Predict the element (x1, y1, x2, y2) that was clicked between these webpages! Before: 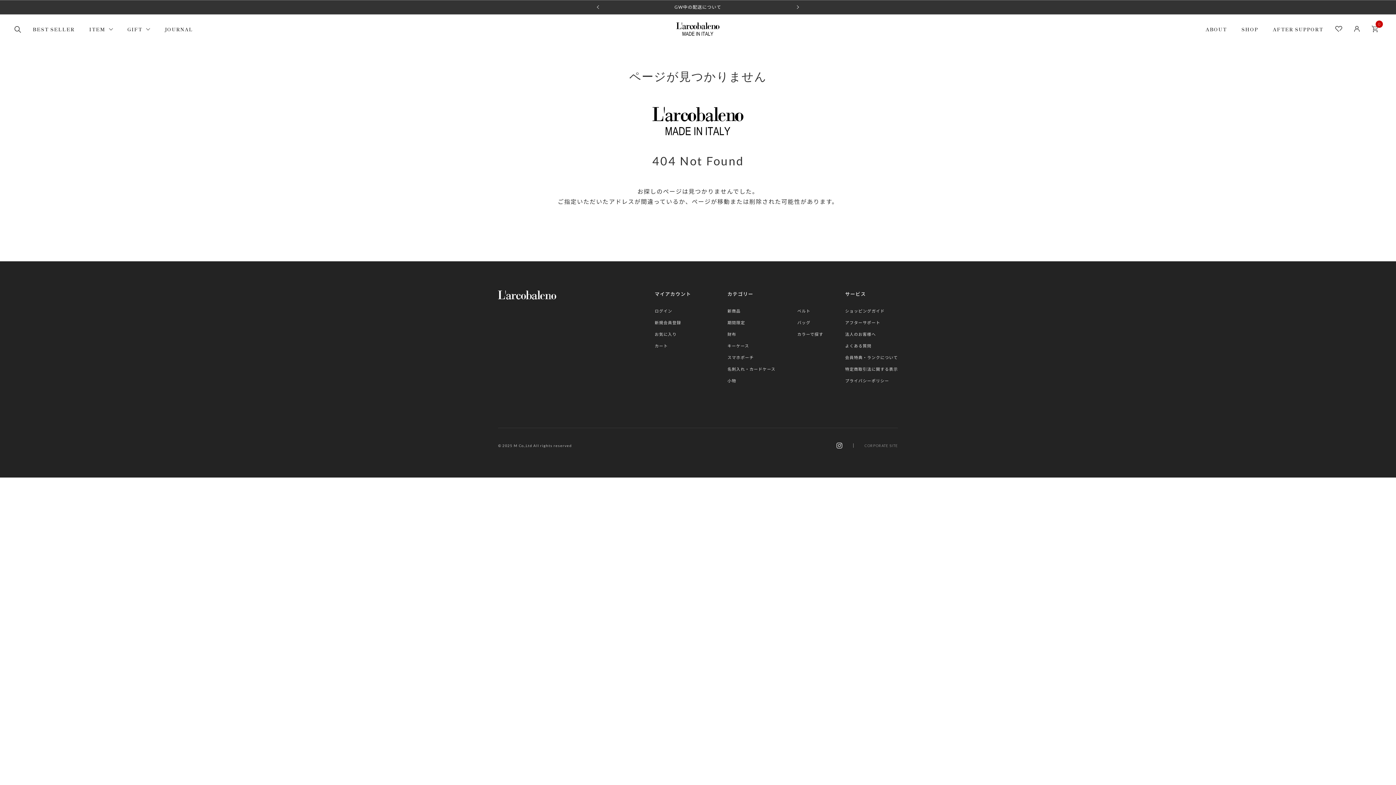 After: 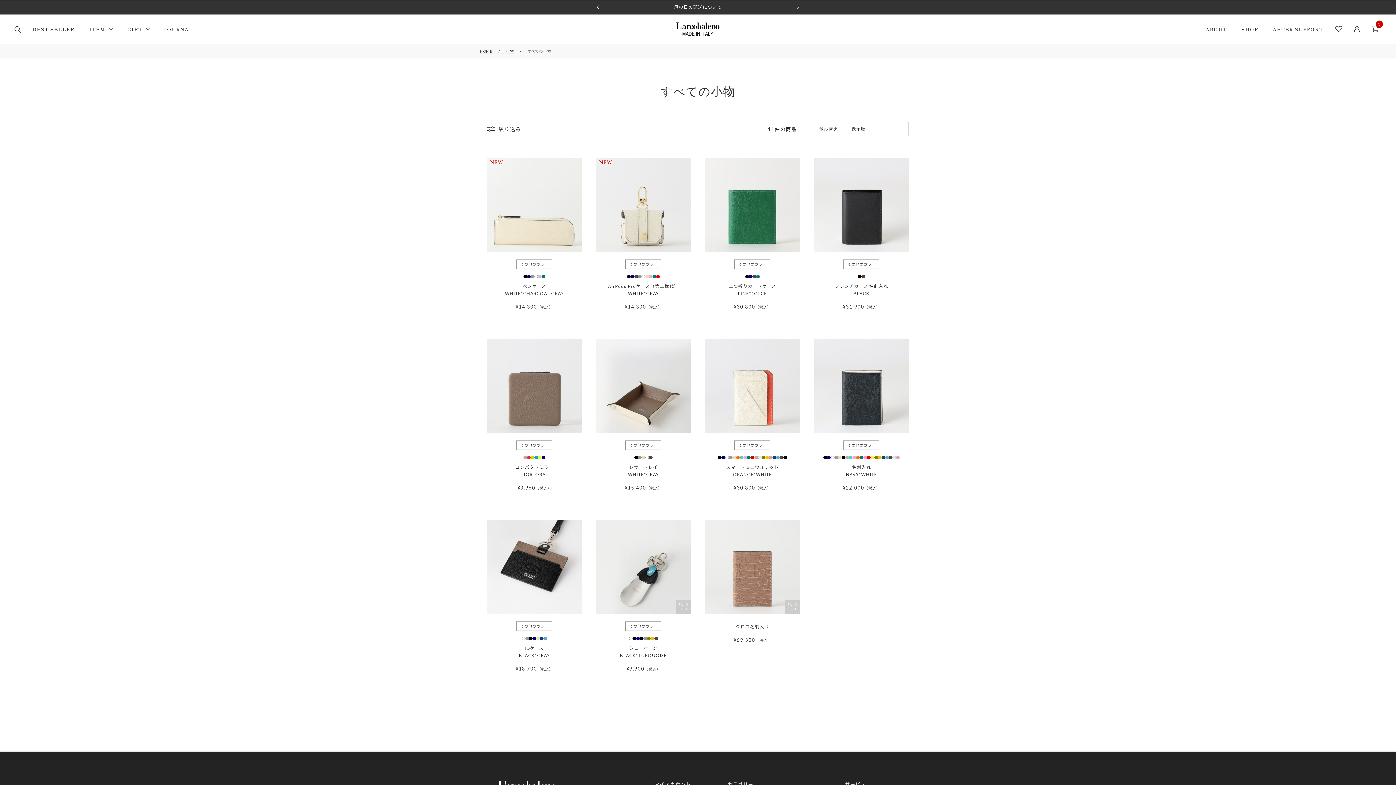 Action: bbox: (727, 378, 736, 383) label: 小物